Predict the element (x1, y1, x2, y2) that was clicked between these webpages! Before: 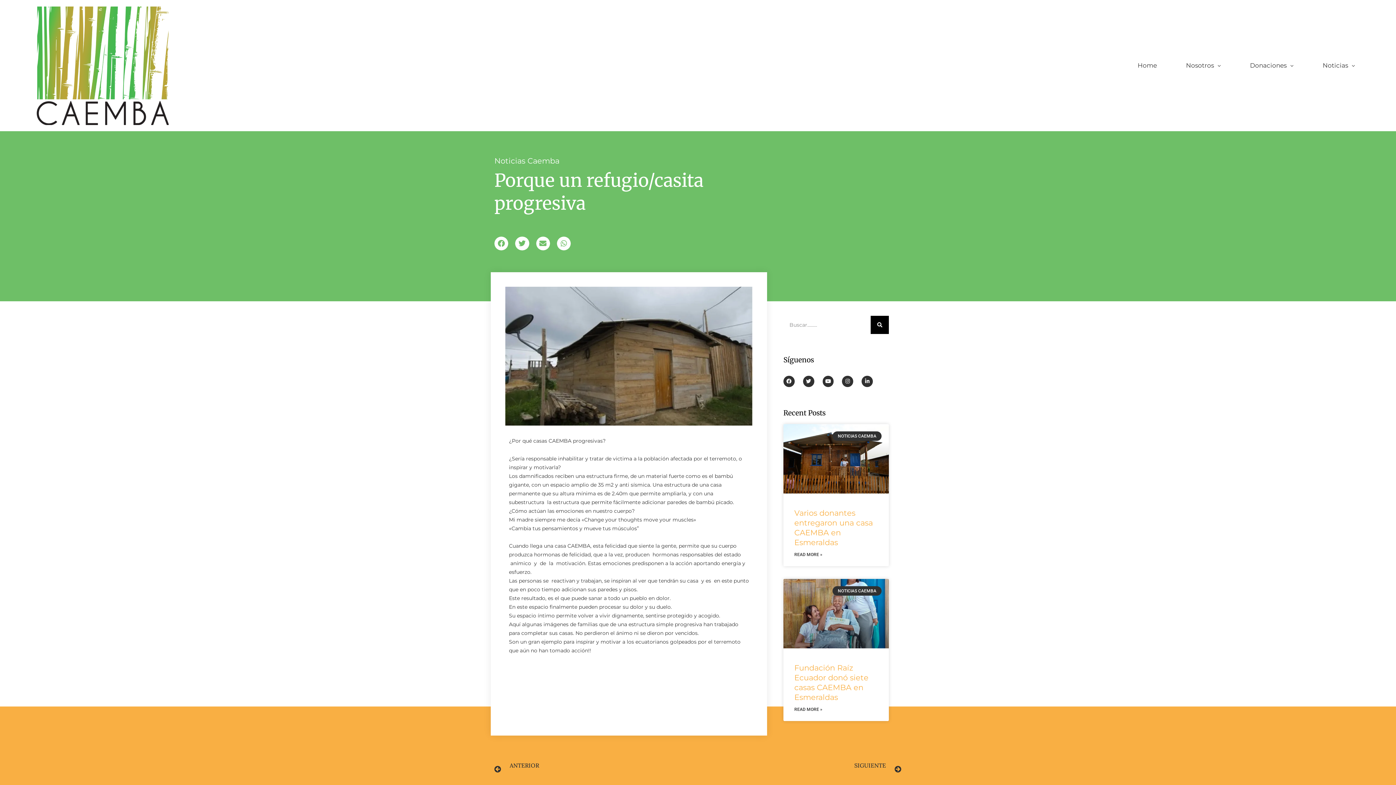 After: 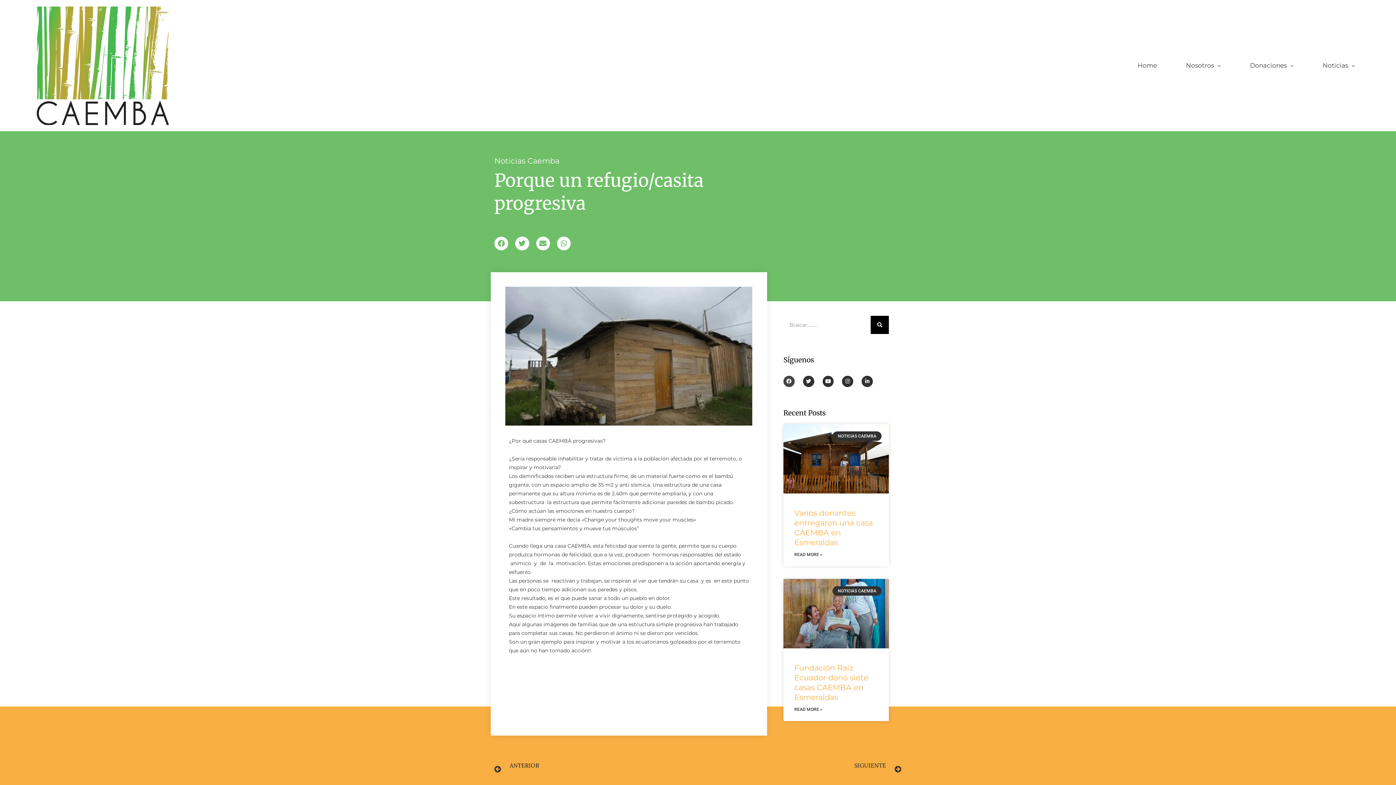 Action: label: Facebook bbox: (783, 375, 794, 387)